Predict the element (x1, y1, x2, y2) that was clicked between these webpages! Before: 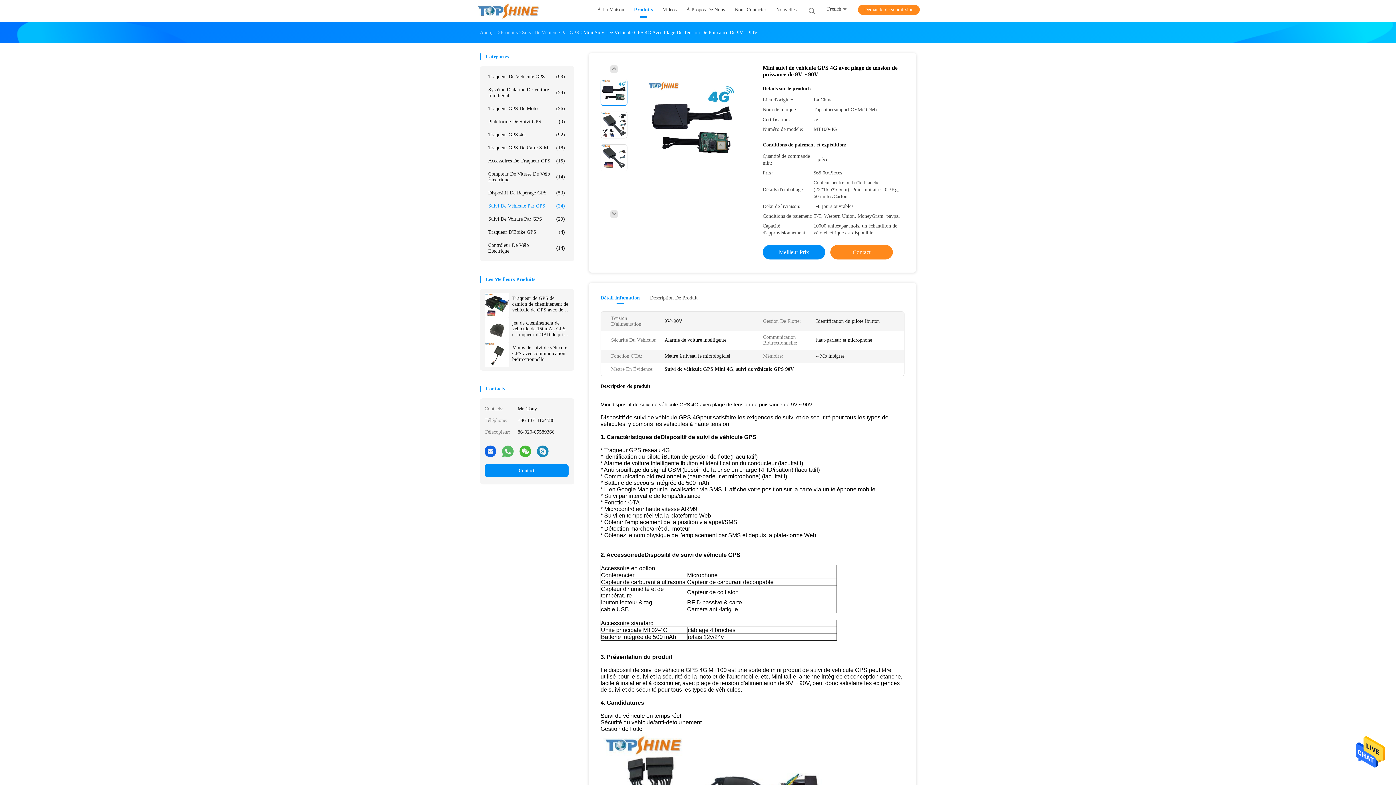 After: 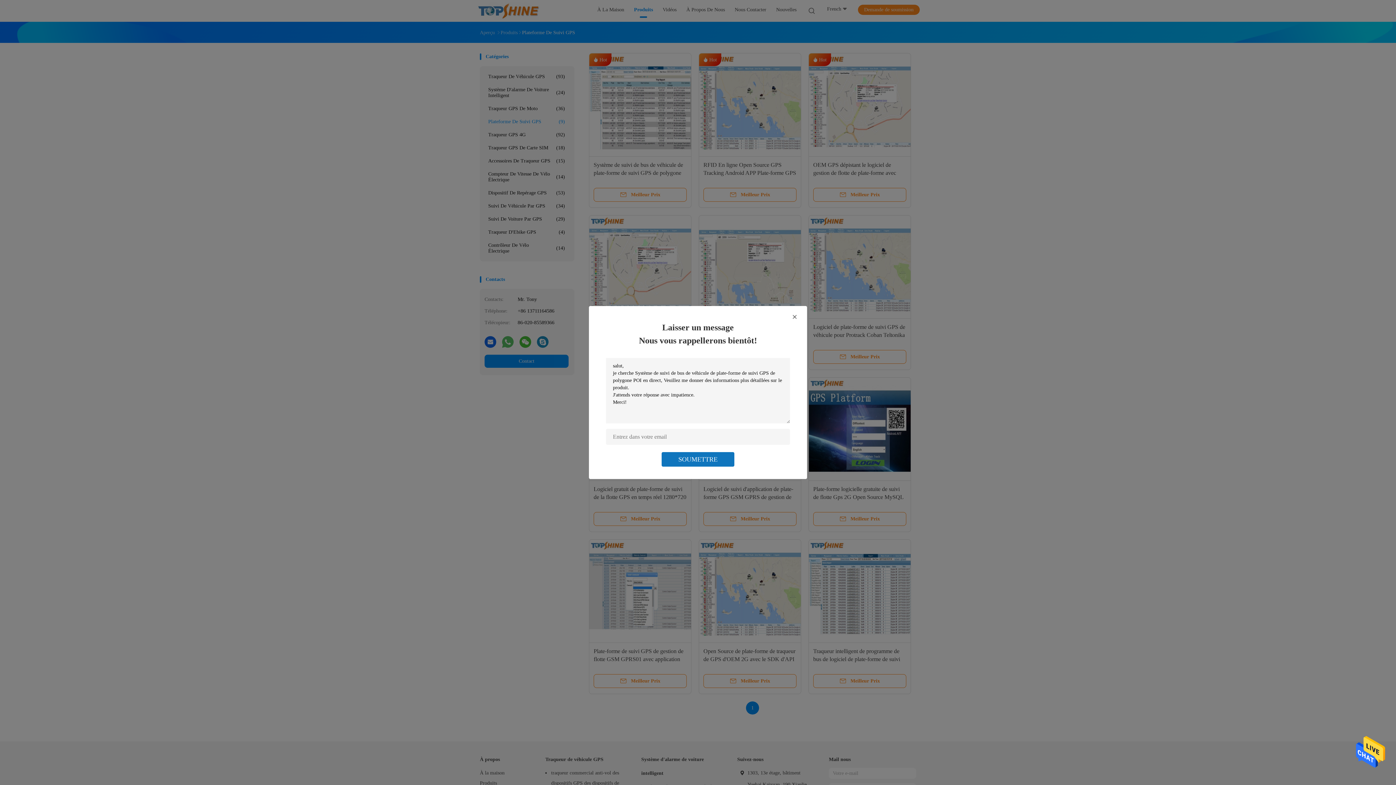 Action: label: Plateforme De Suivi GPS
(9) bbox: (484, 115, 568, 128)